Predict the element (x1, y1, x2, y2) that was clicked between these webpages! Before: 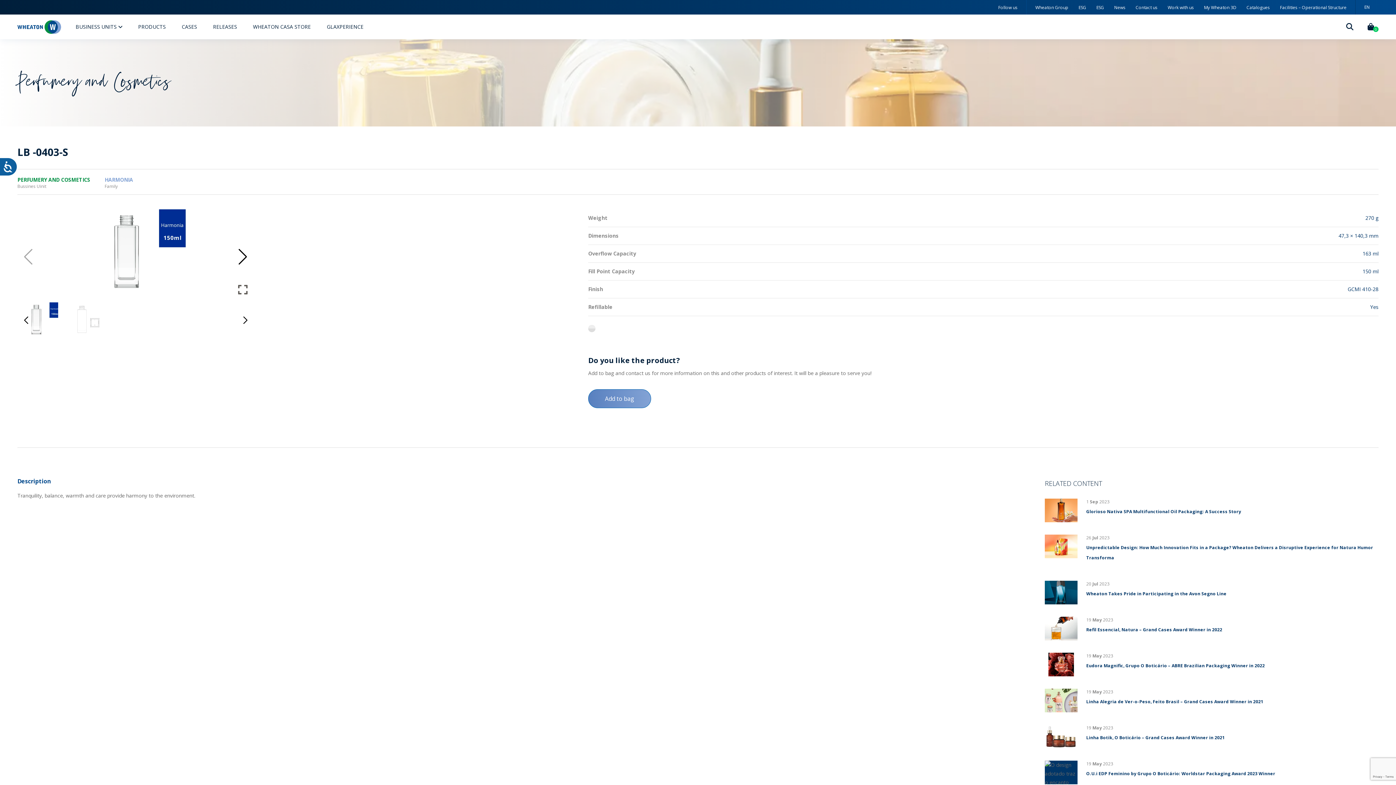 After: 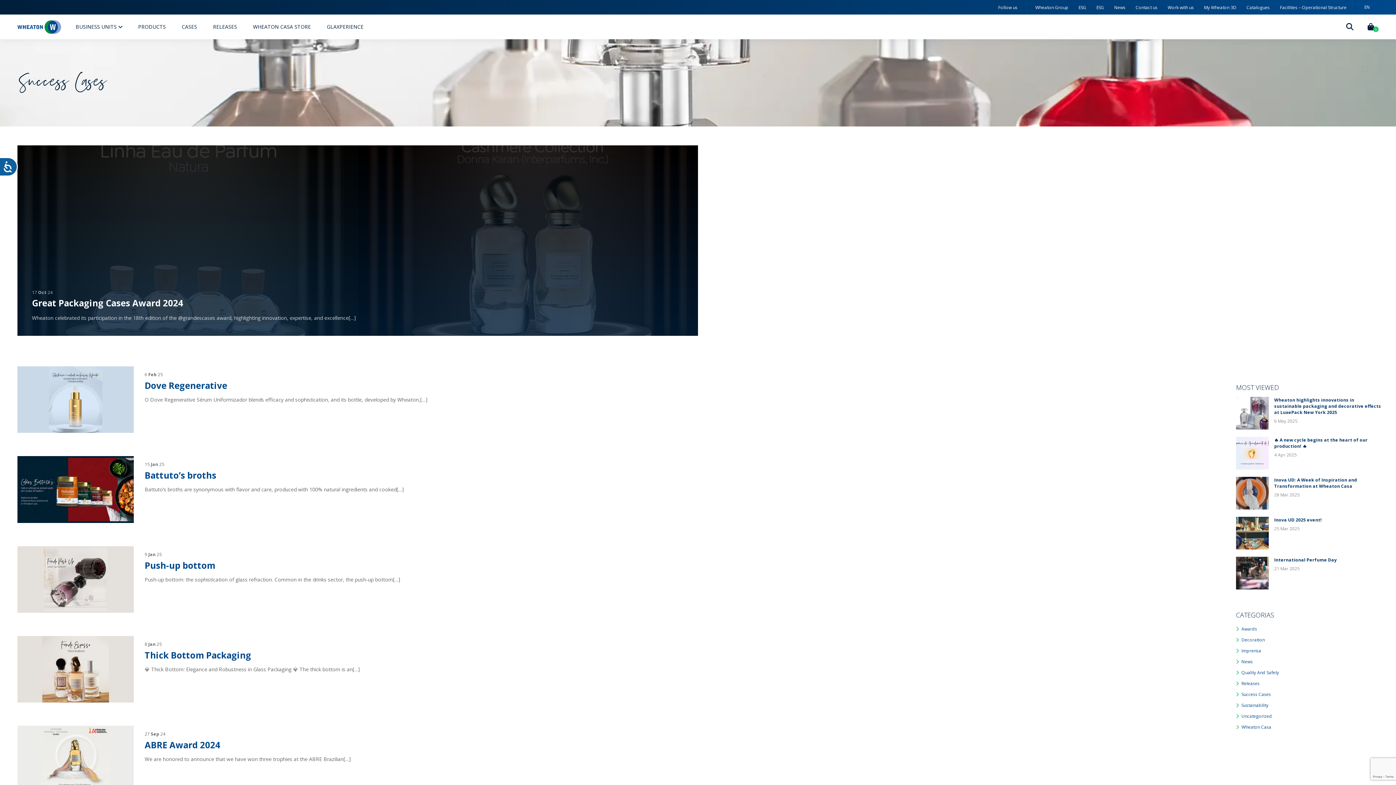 Action: bbox: (181, 23, 197, 30) label: CASES